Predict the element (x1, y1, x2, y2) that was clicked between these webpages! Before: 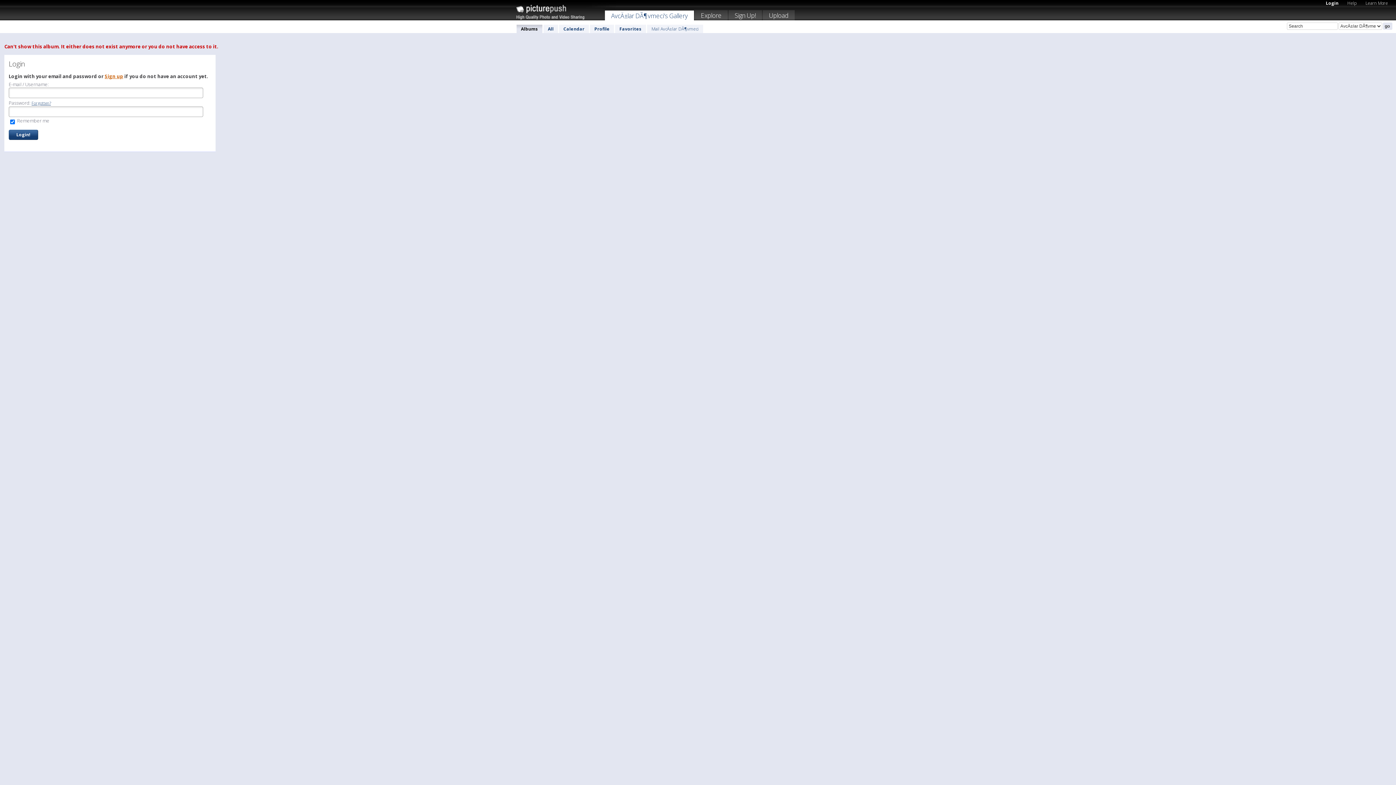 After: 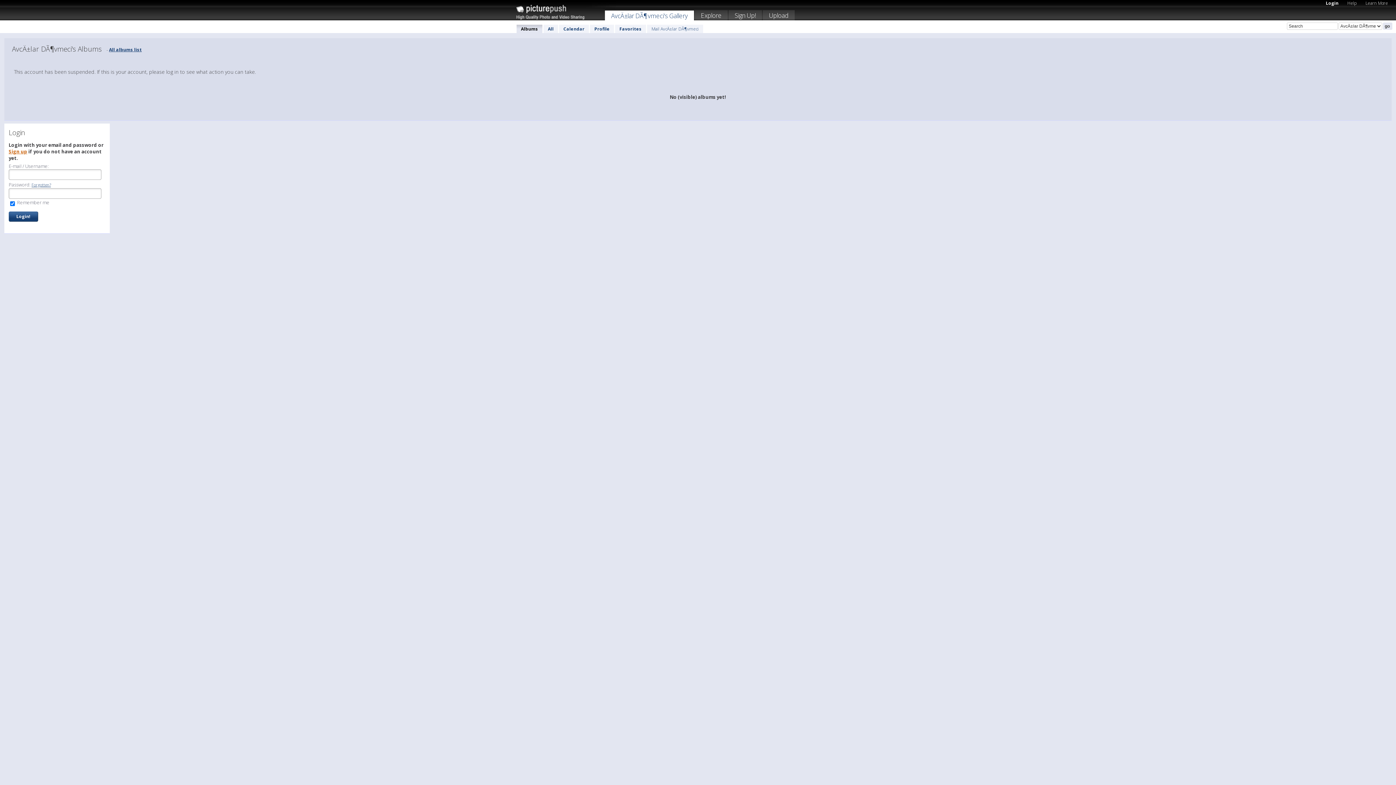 Action: label: AvcÄ±lar DÃ¶vmeci's Gallery bbox: (605, 10, 694, 22)